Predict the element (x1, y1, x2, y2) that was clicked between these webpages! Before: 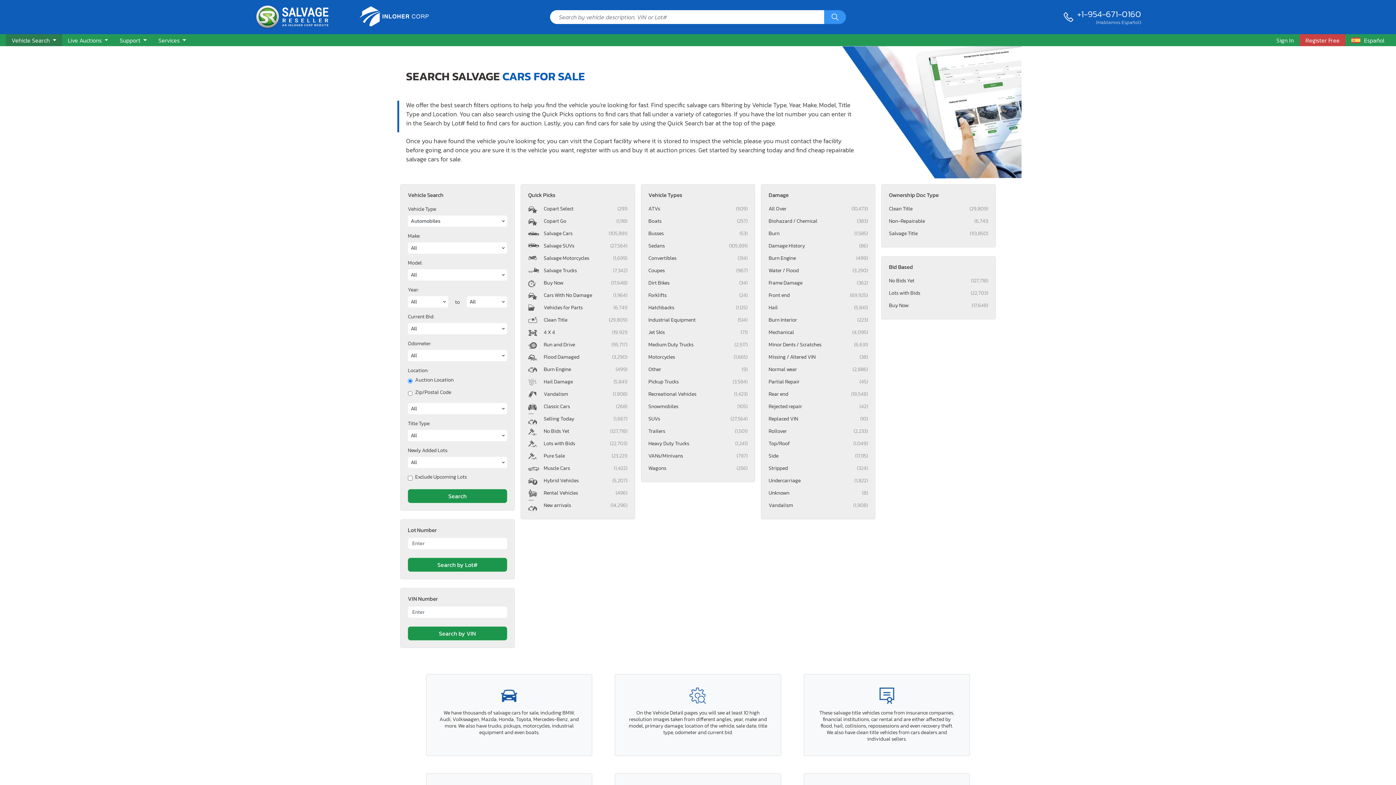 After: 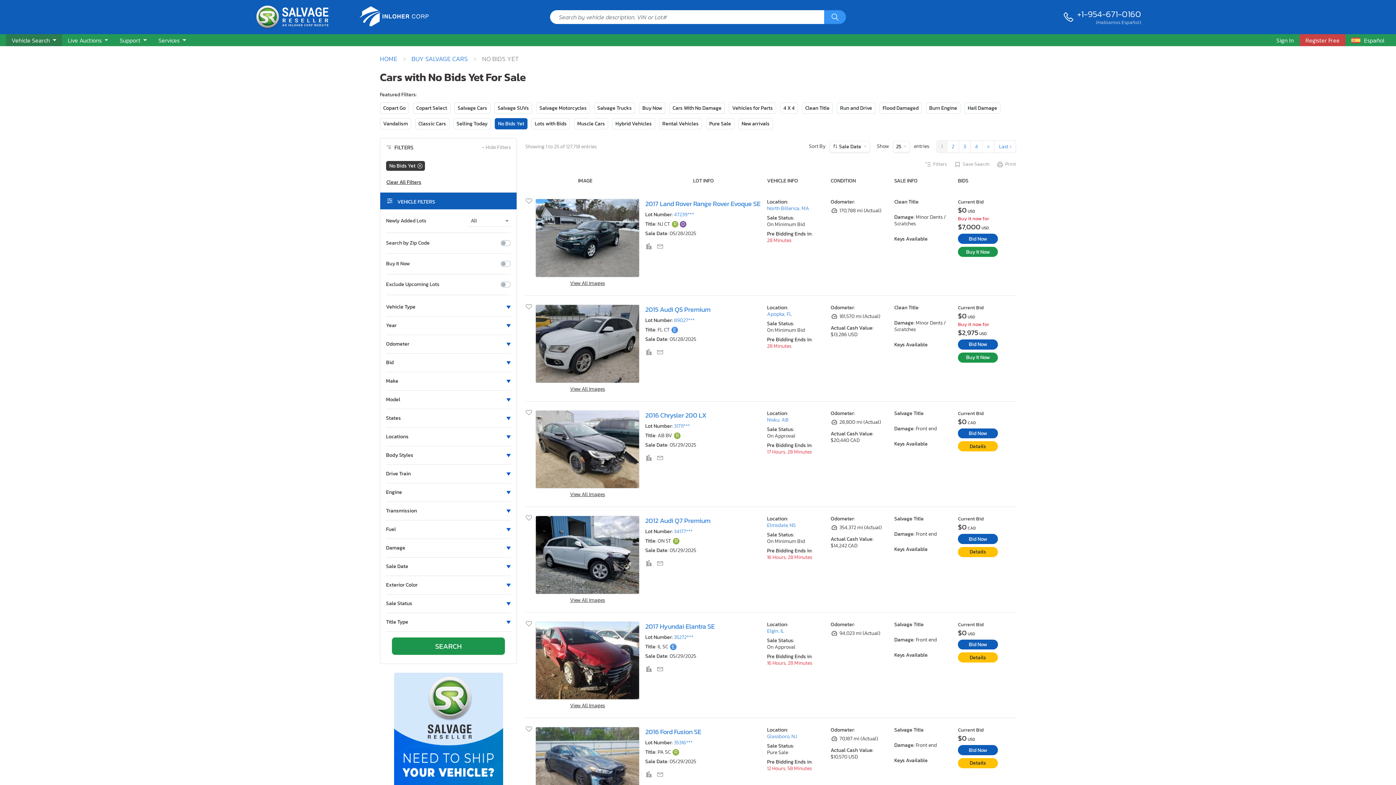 Action: label: No Bids Yet
(127,718) bbox: (543, 425, 627, 437)